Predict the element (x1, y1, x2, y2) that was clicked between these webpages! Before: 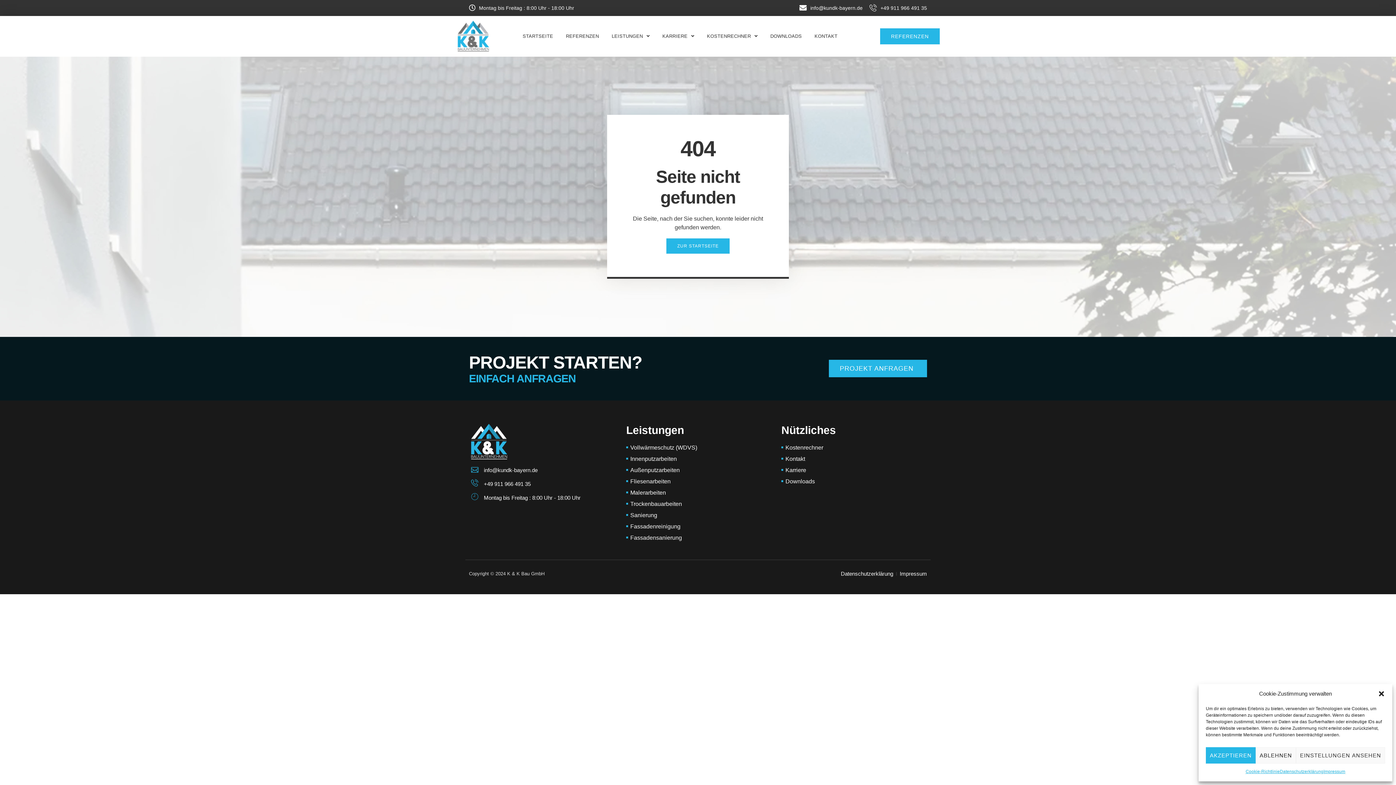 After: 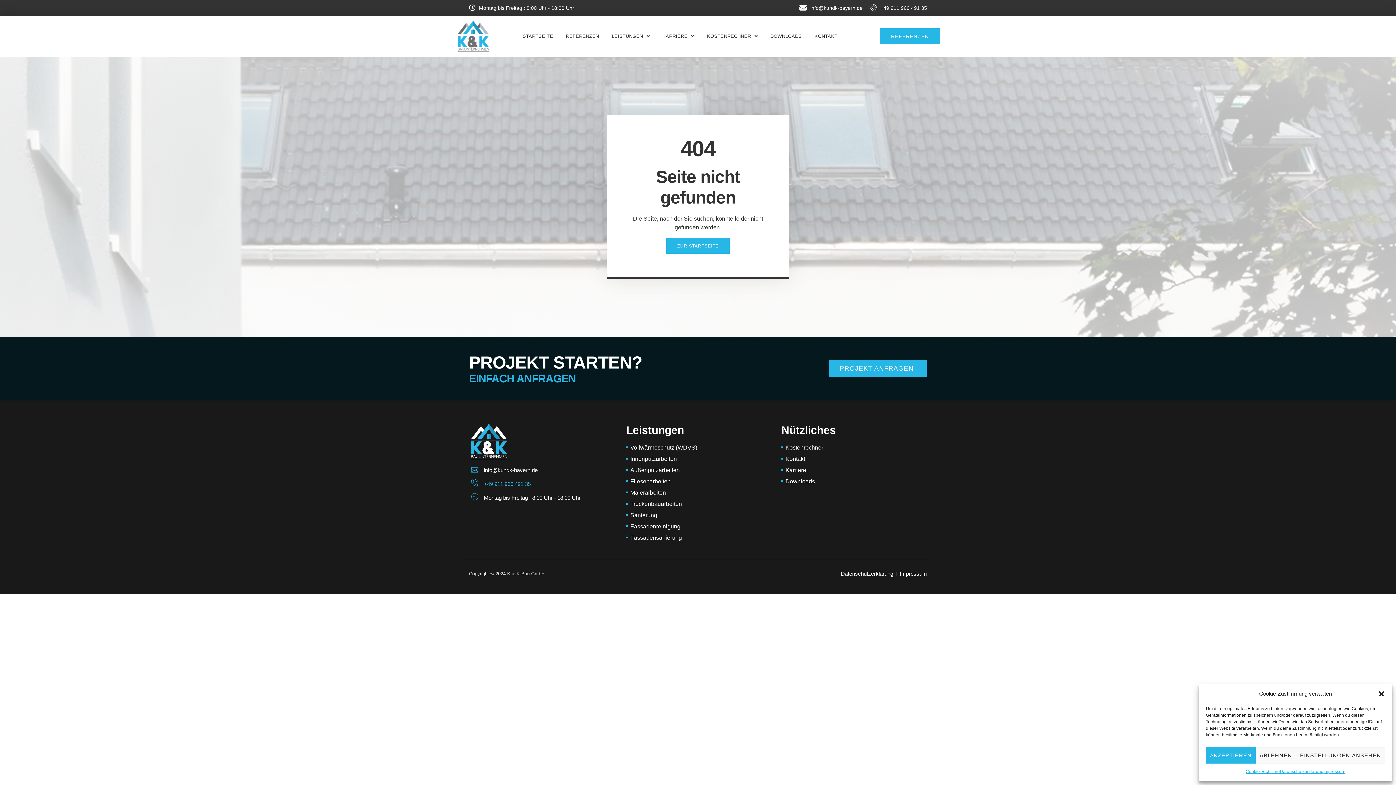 Action: bbox: (471, 479, 583, 488) label: +49 911 966 491 35